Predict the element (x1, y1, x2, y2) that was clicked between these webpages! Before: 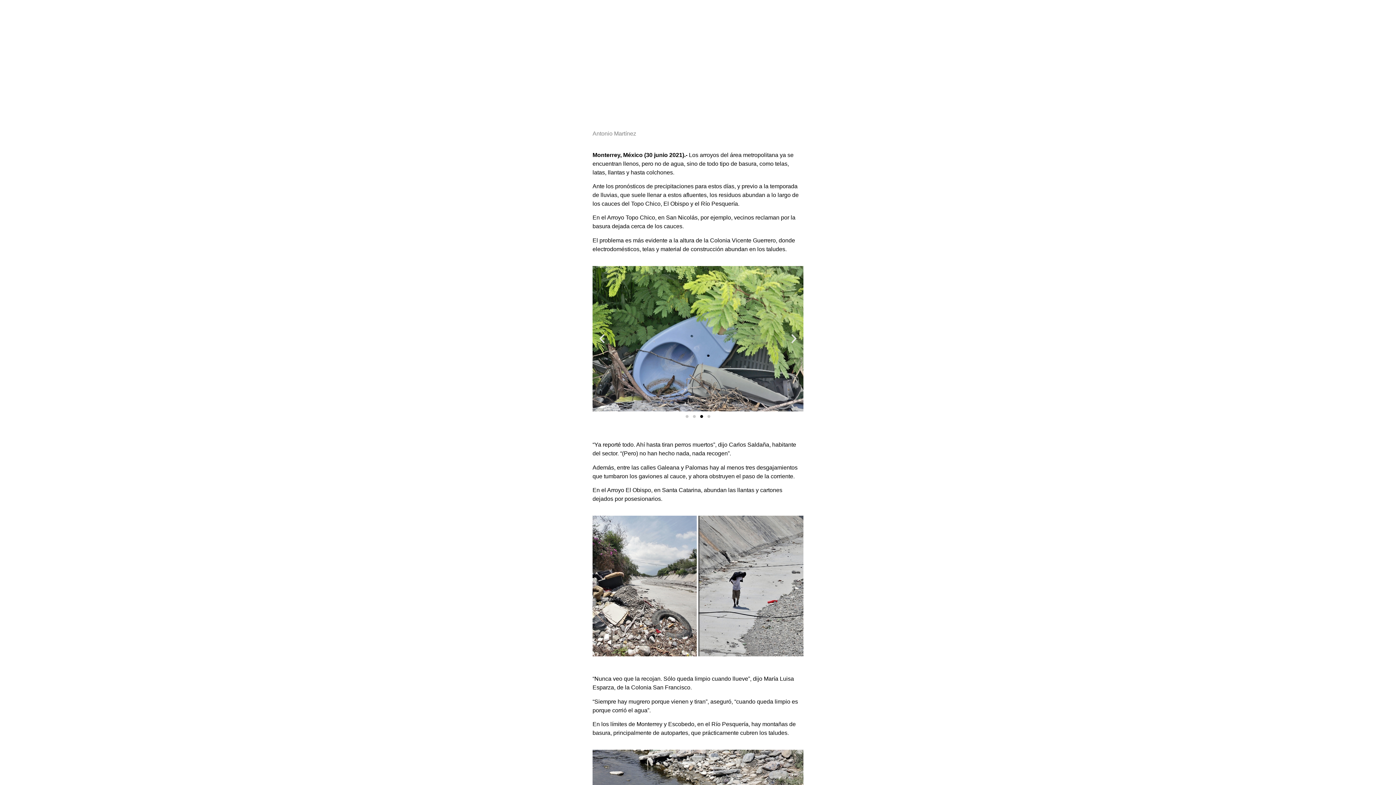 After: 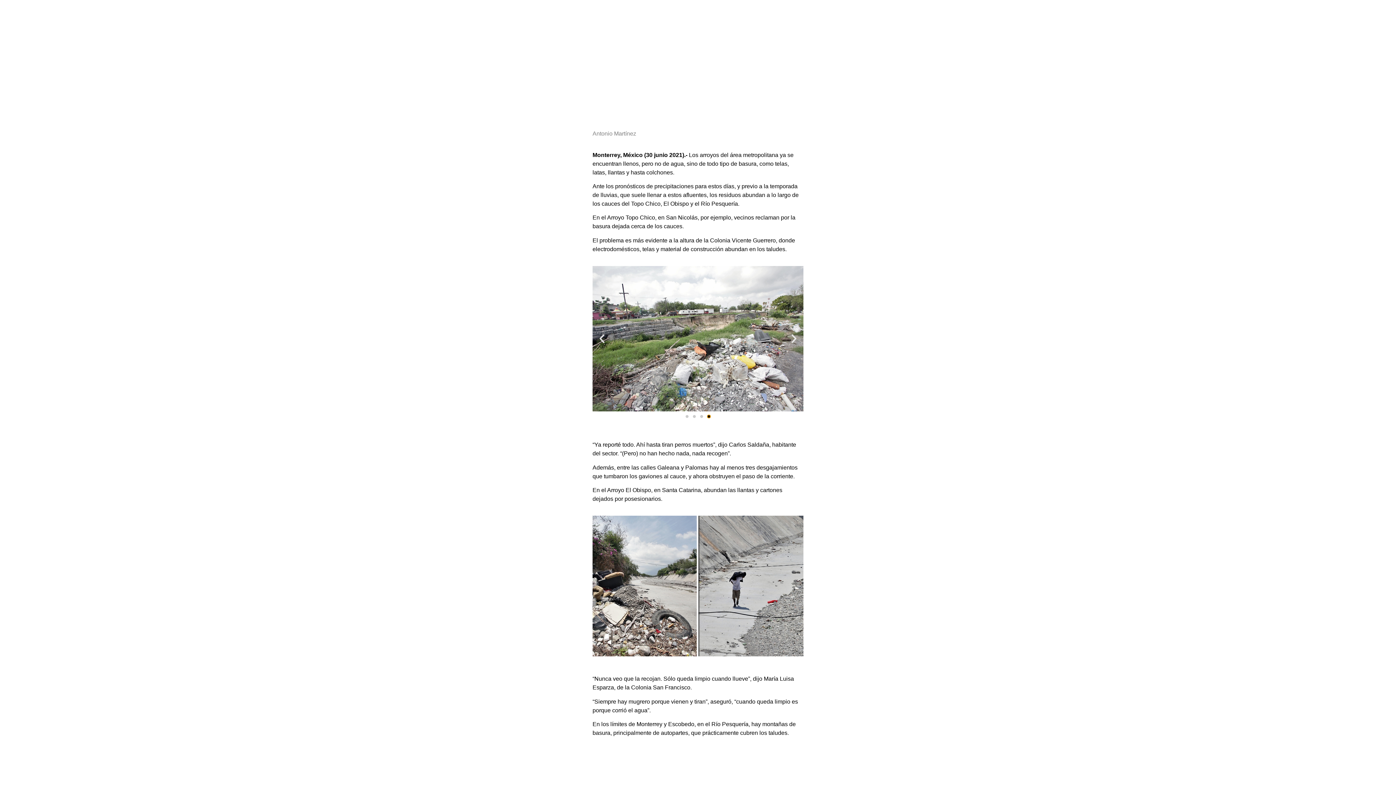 Action: bbox: (707, 415, 710, 418) label: Go to slide 4